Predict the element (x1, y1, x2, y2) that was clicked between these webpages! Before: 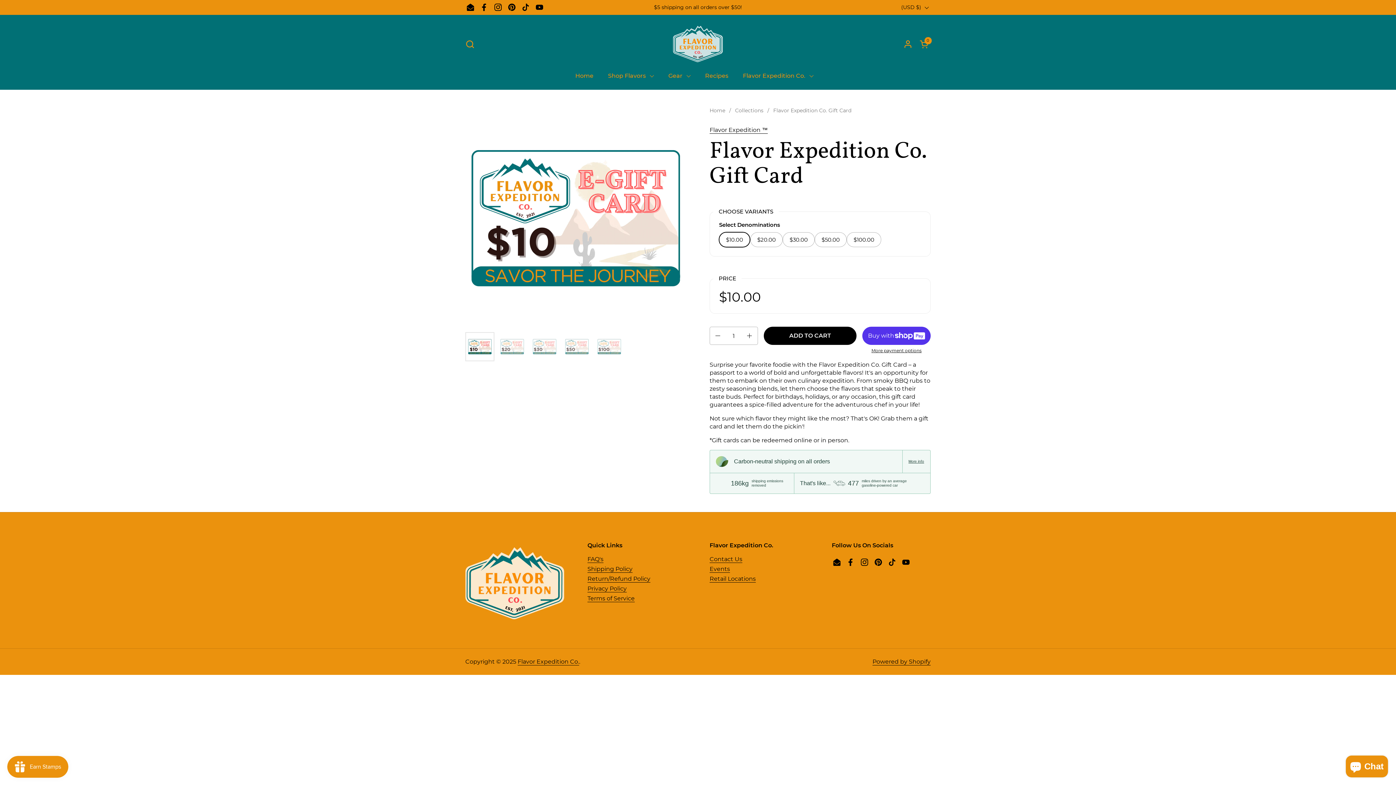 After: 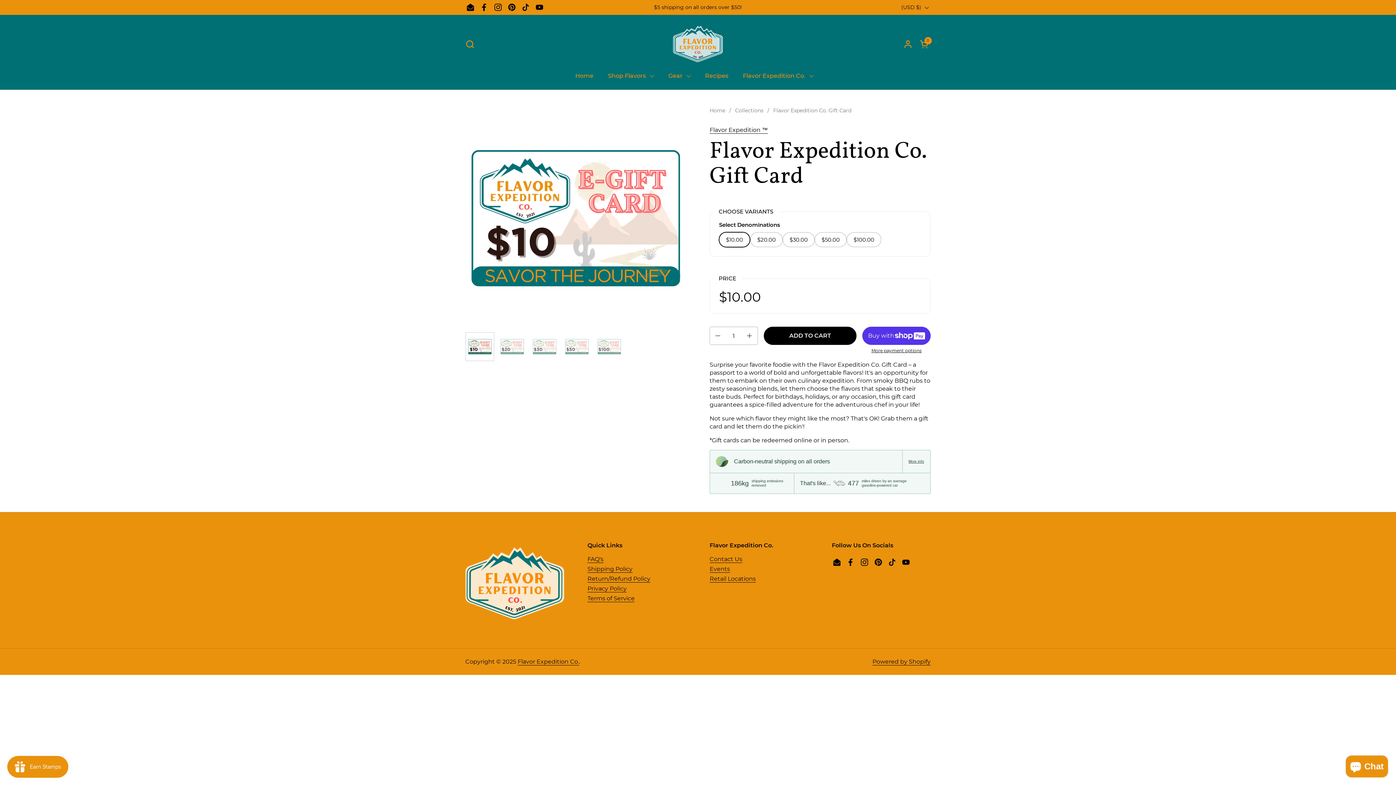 Action: bbox: (857, 555, 871, 569) label: Instagram